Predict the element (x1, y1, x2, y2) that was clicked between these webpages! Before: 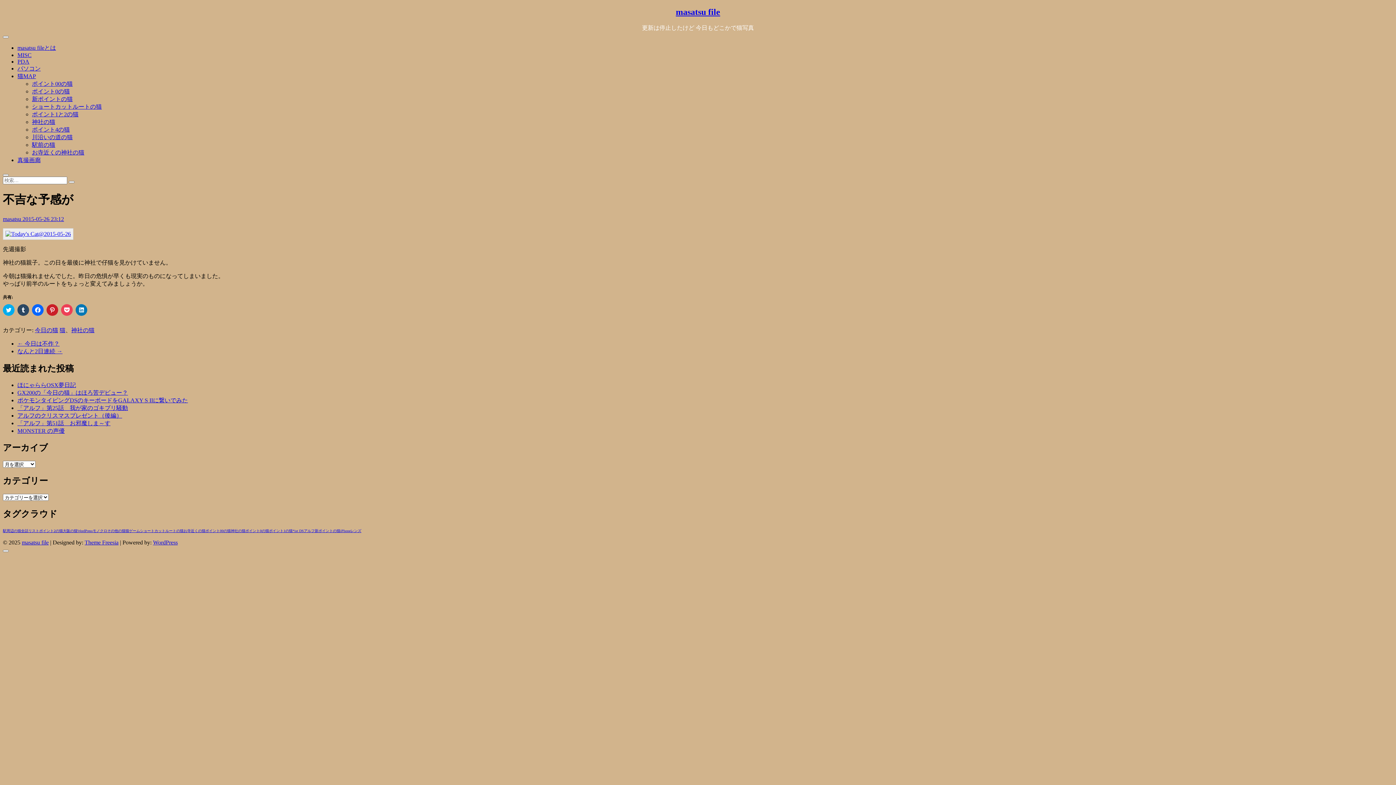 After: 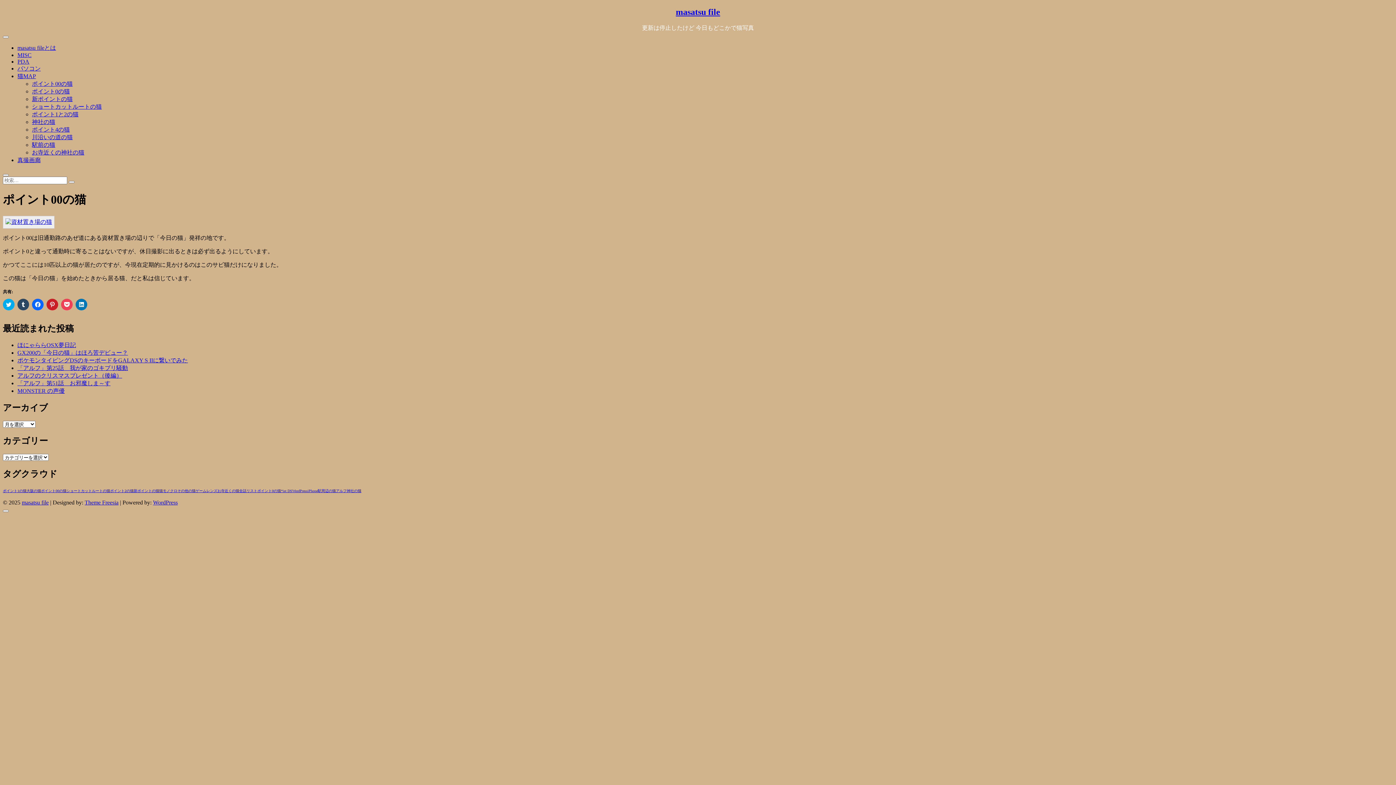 Action: bbox: (32, 80, 72, 86) label: ポイント00の猫